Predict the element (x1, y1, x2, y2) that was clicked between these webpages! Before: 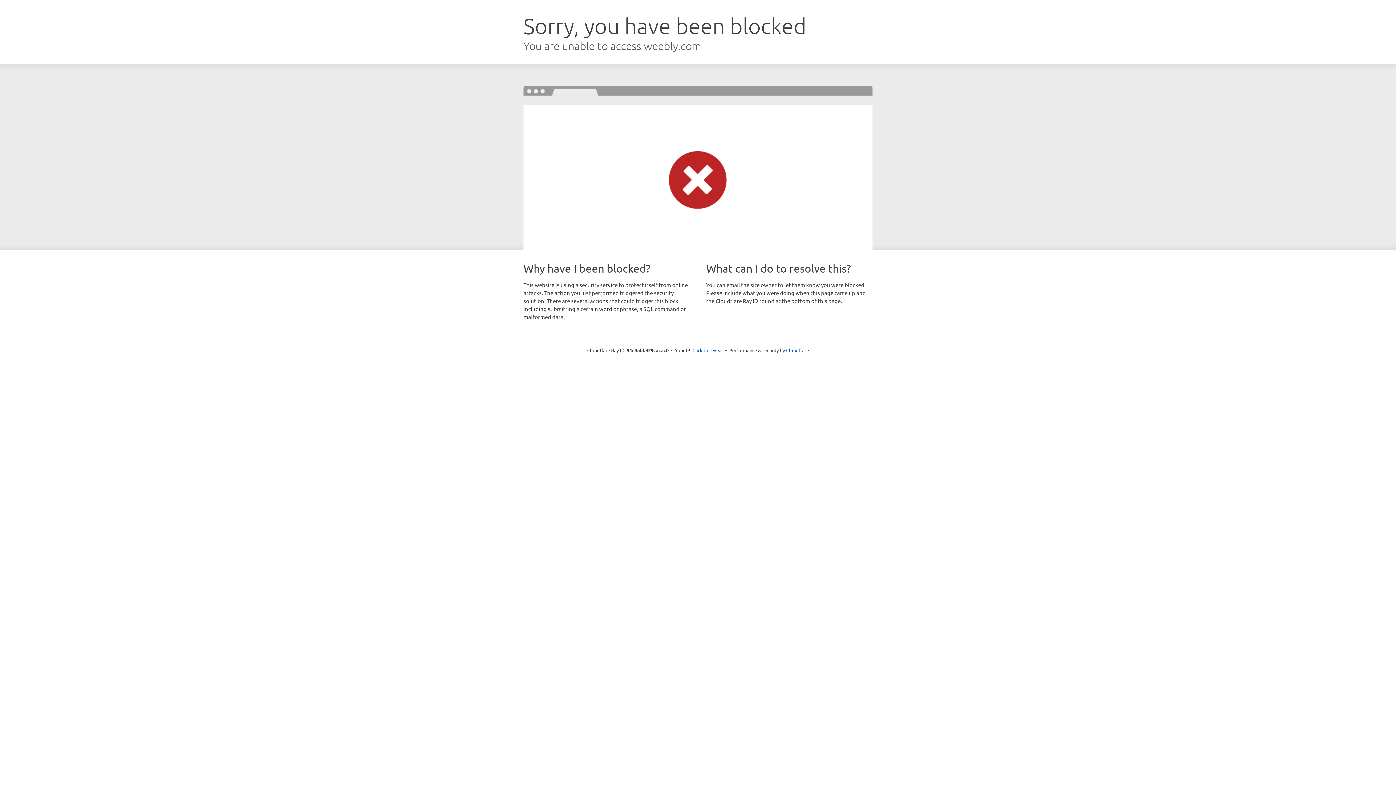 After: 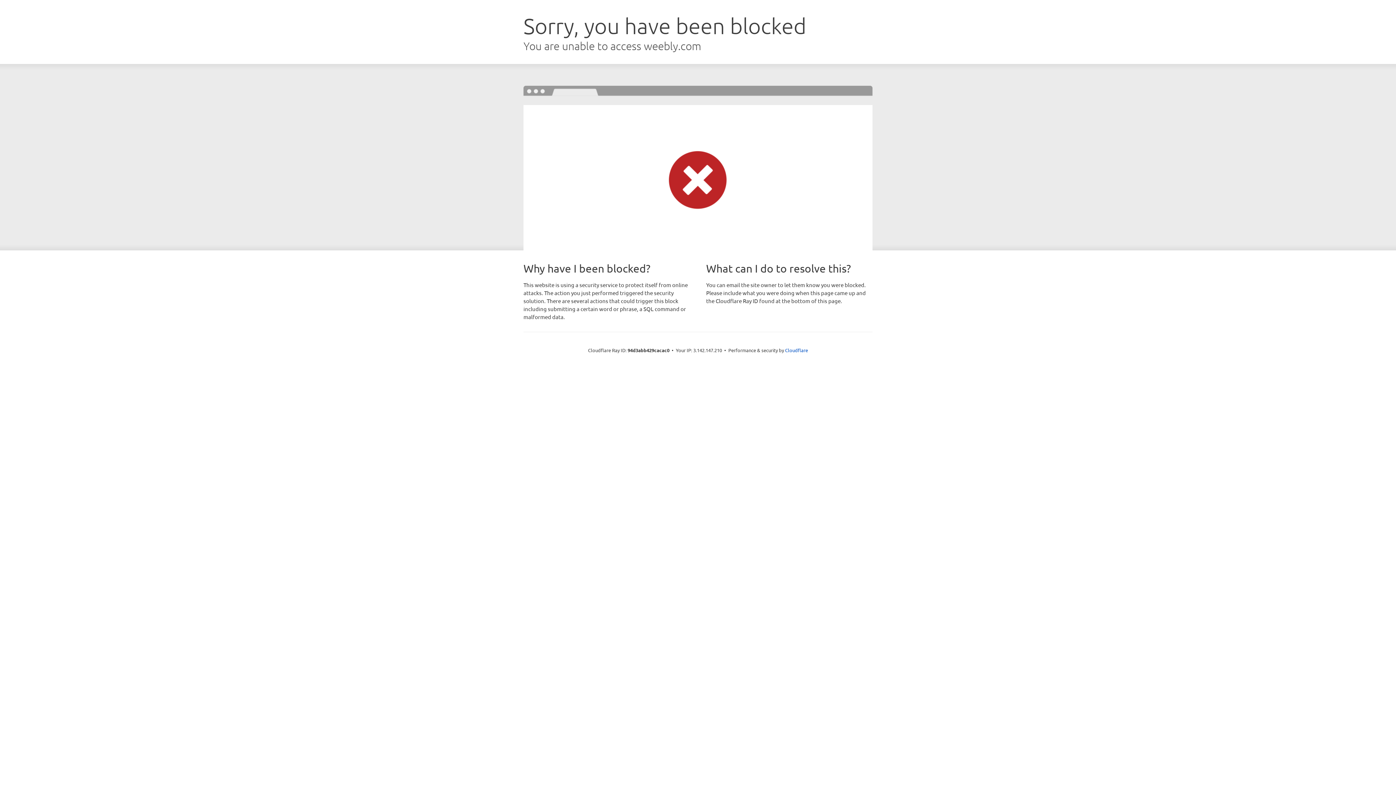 Action: bbox: (692, 346, 723, 353) label: Click to reveal